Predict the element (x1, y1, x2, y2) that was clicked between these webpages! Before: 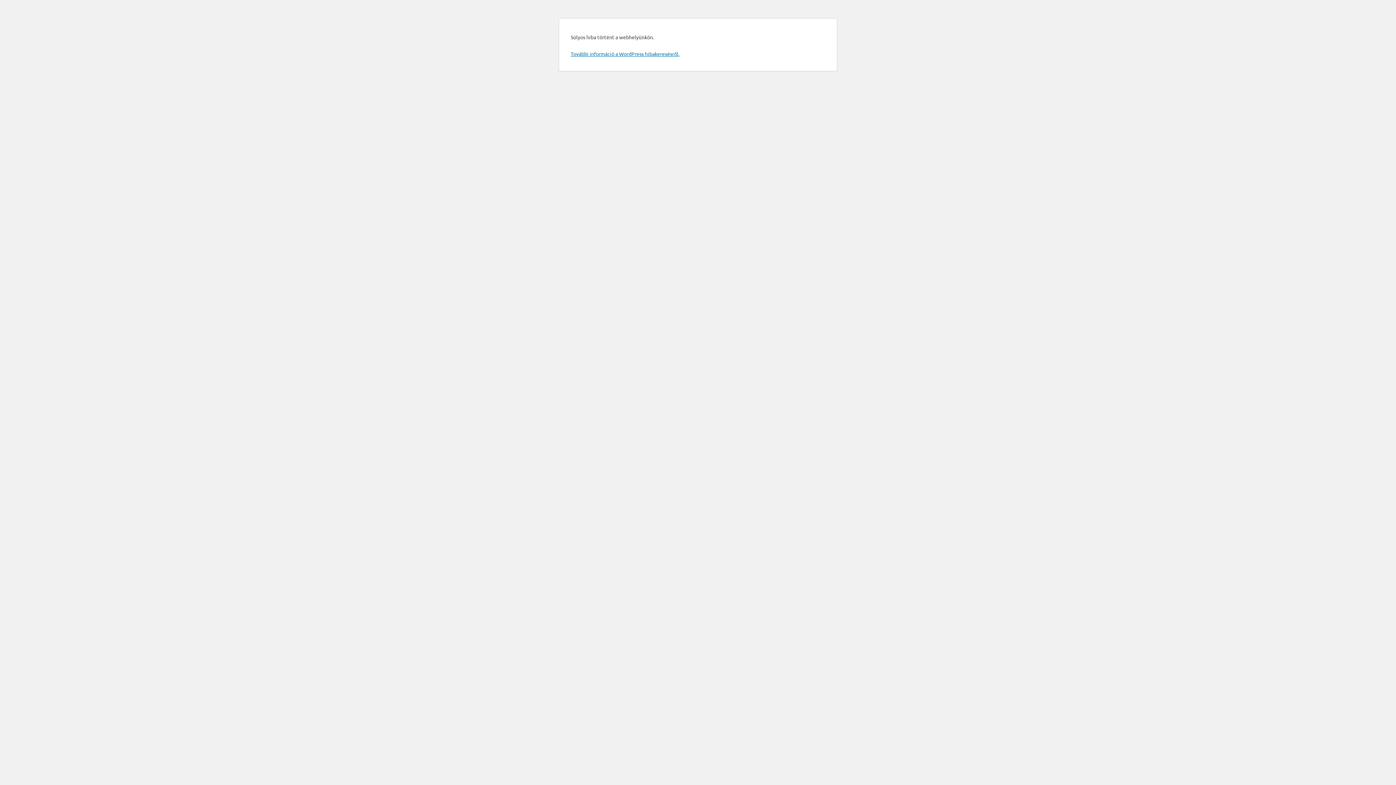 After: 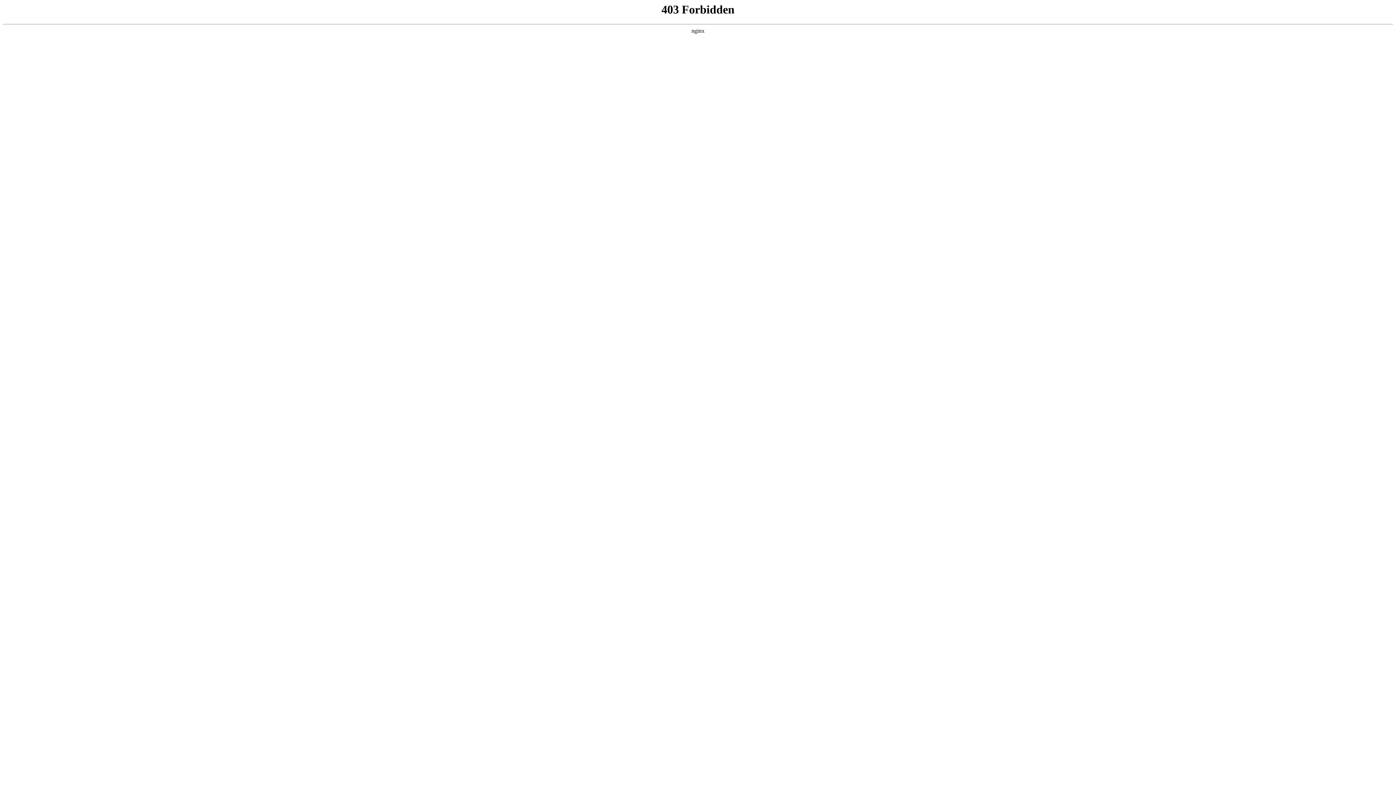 Action: bbox: (570, 50, 679, 57) label: További információ a WordPress hibakeresésről.